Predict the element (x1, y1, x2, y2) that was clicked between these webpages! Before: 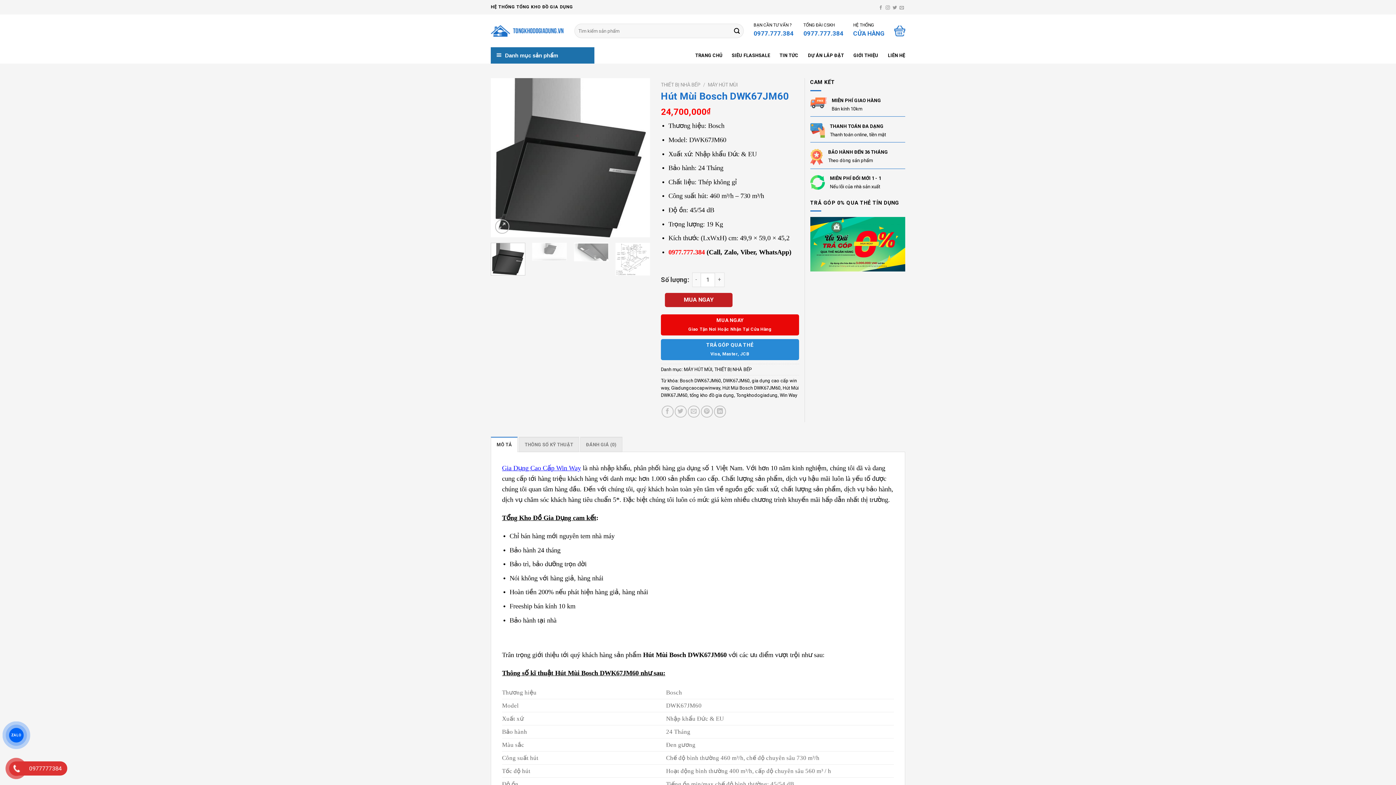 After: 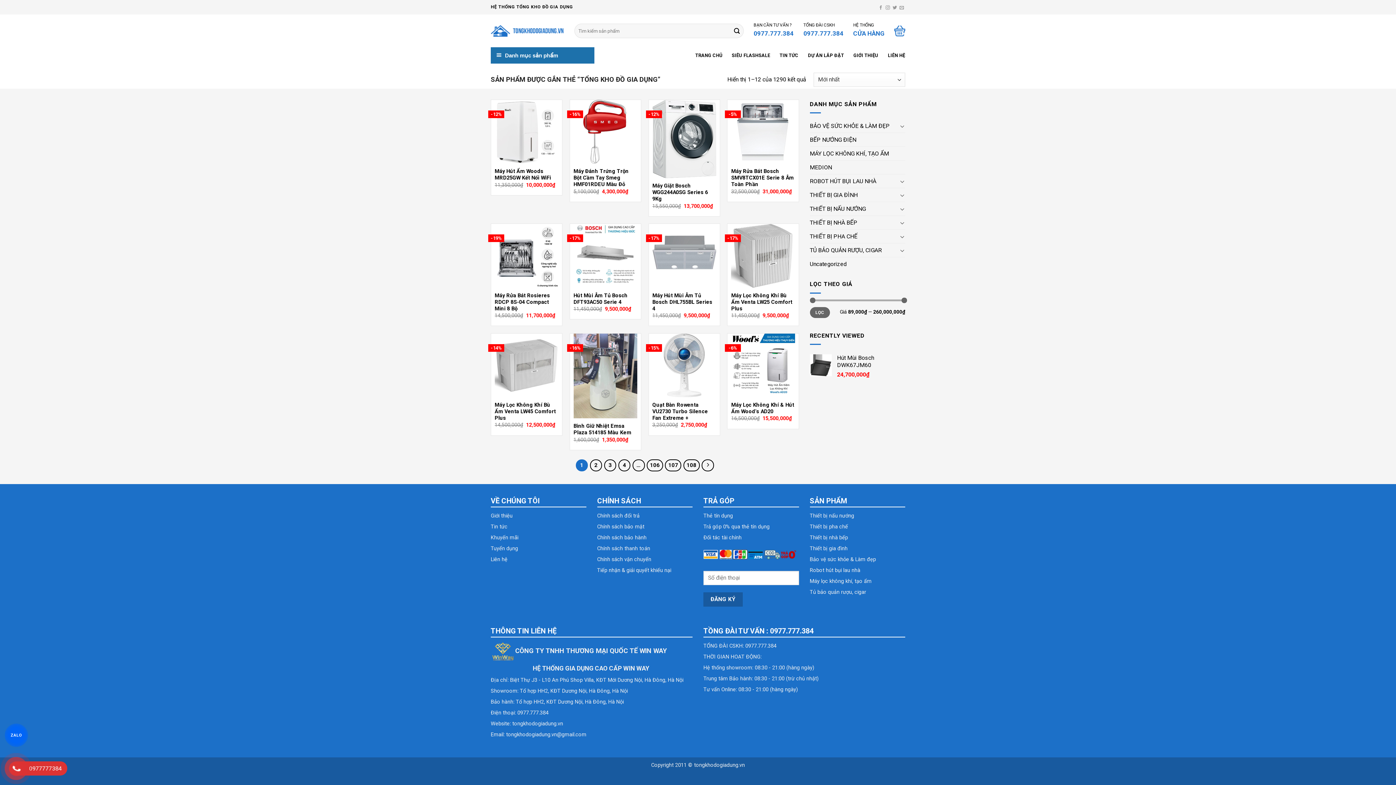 Action: bbox: (689, 392, 734, 398) label: tổng kho đồ gia dụng